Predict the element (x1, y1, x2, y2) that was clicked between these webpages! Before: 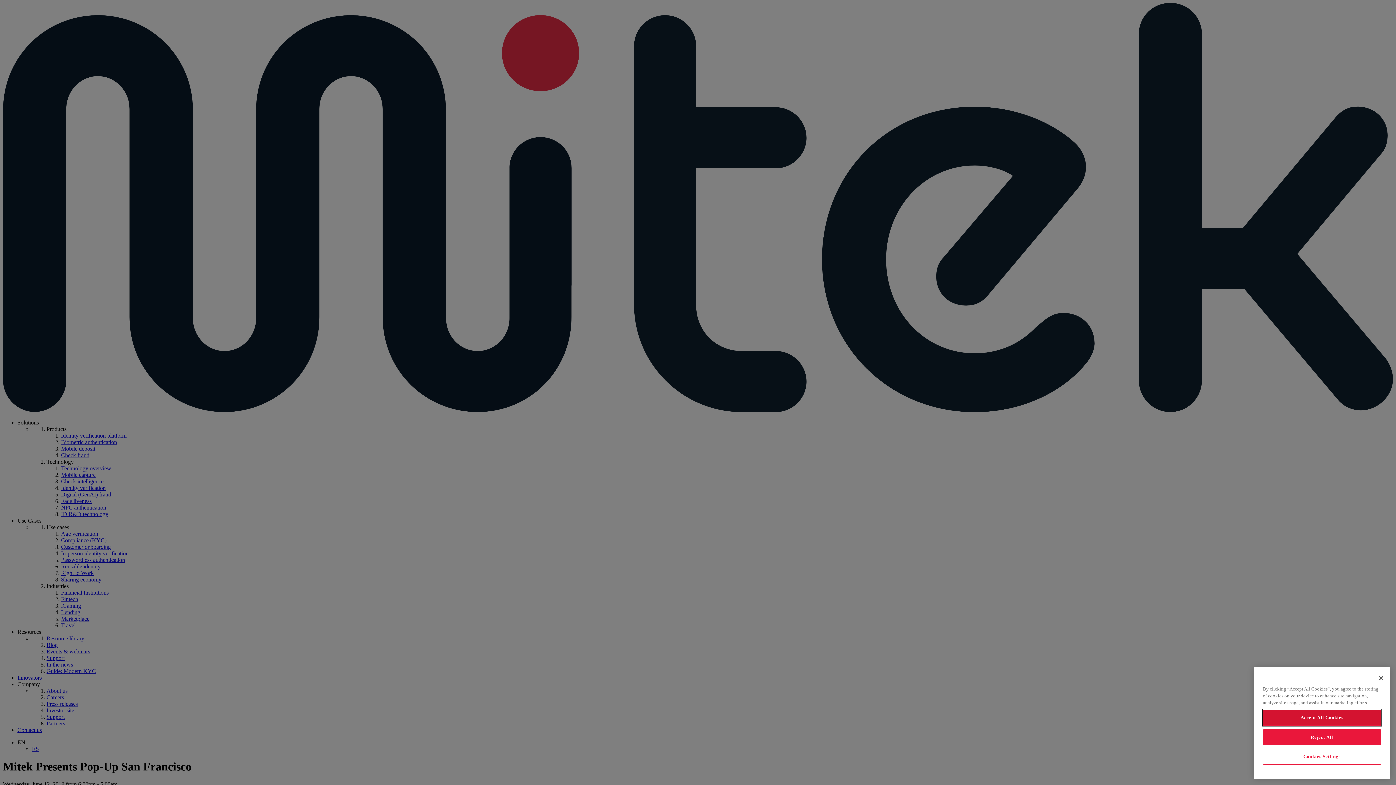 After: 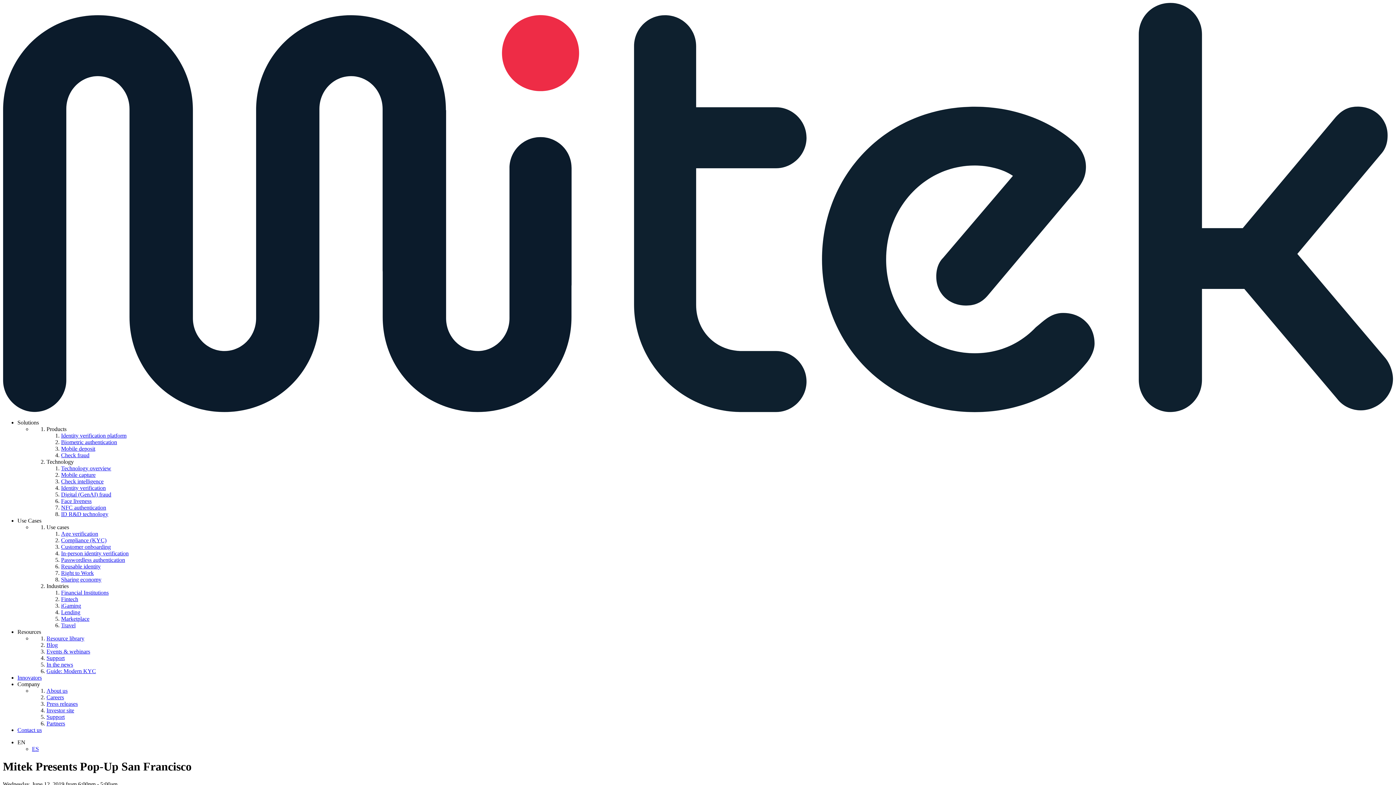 Action: bbox: (1263, 741, 1381, 757) label: Reject All